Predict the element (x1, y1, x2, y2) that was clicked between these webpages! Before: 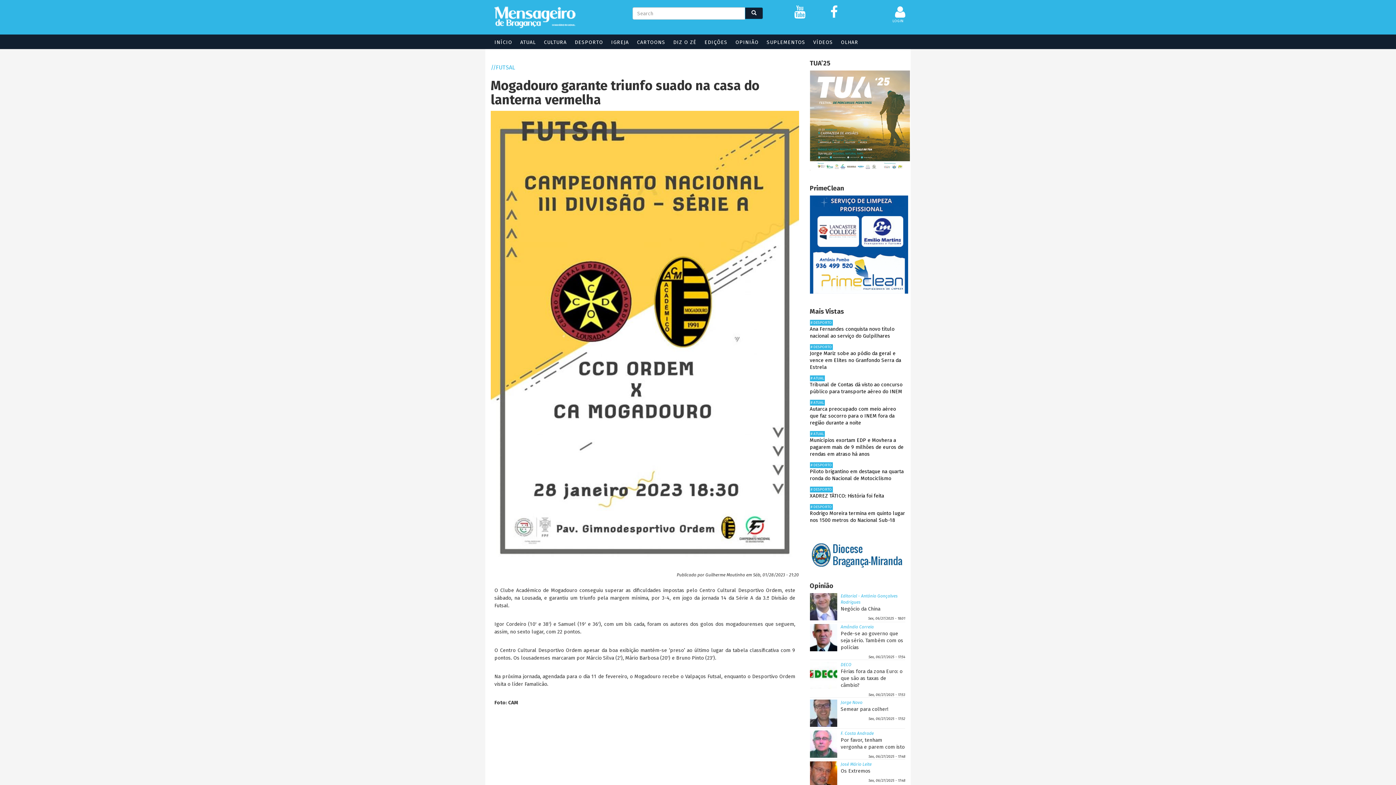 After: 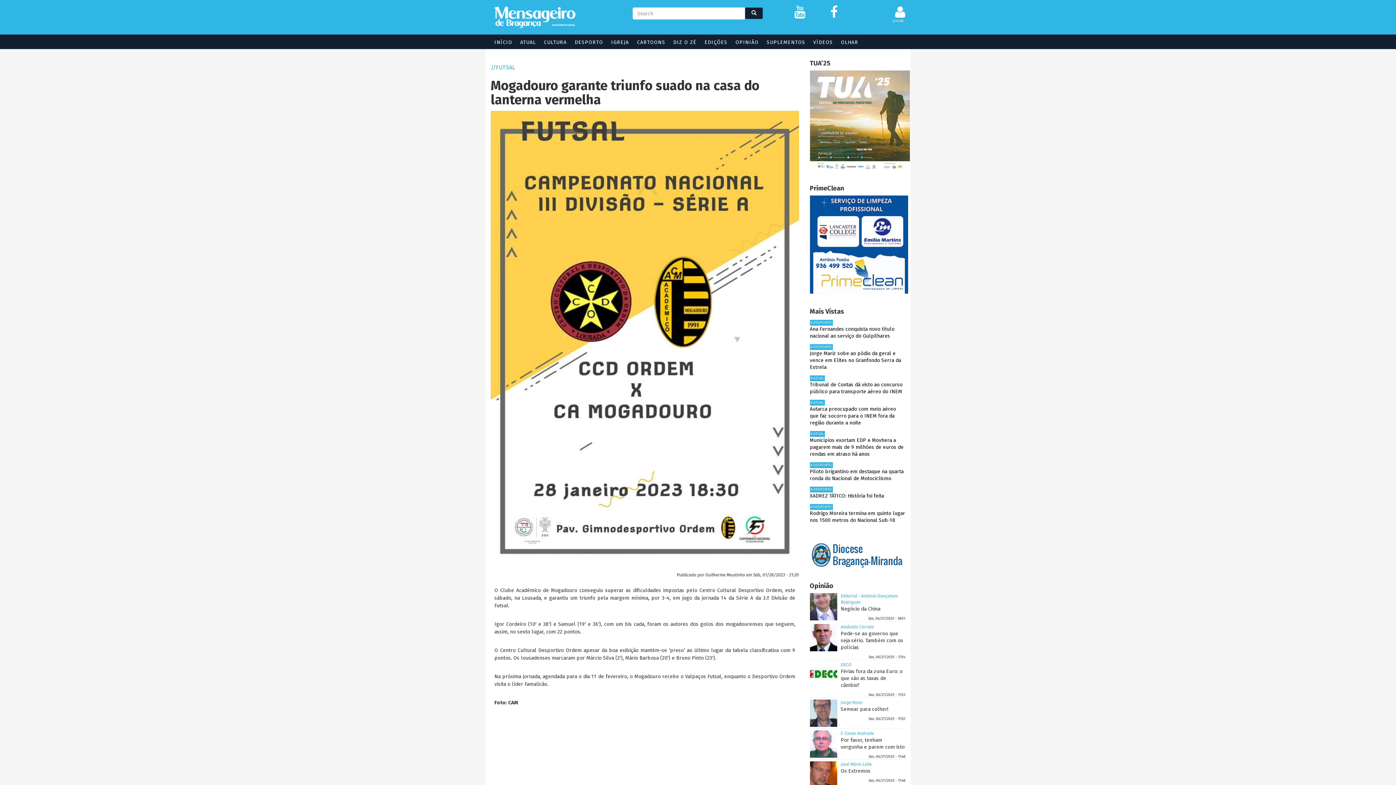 Action: bbox: (810, 4, 839, 21)